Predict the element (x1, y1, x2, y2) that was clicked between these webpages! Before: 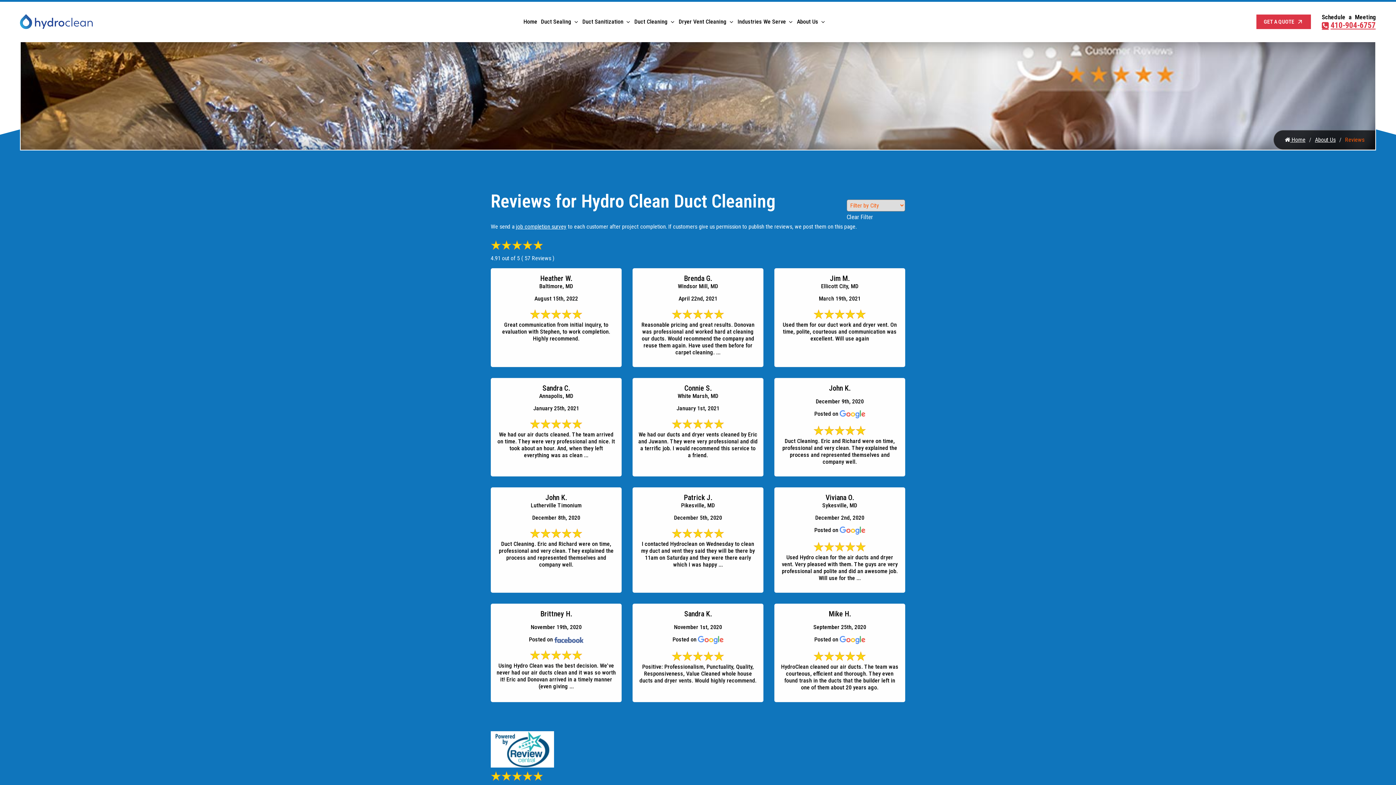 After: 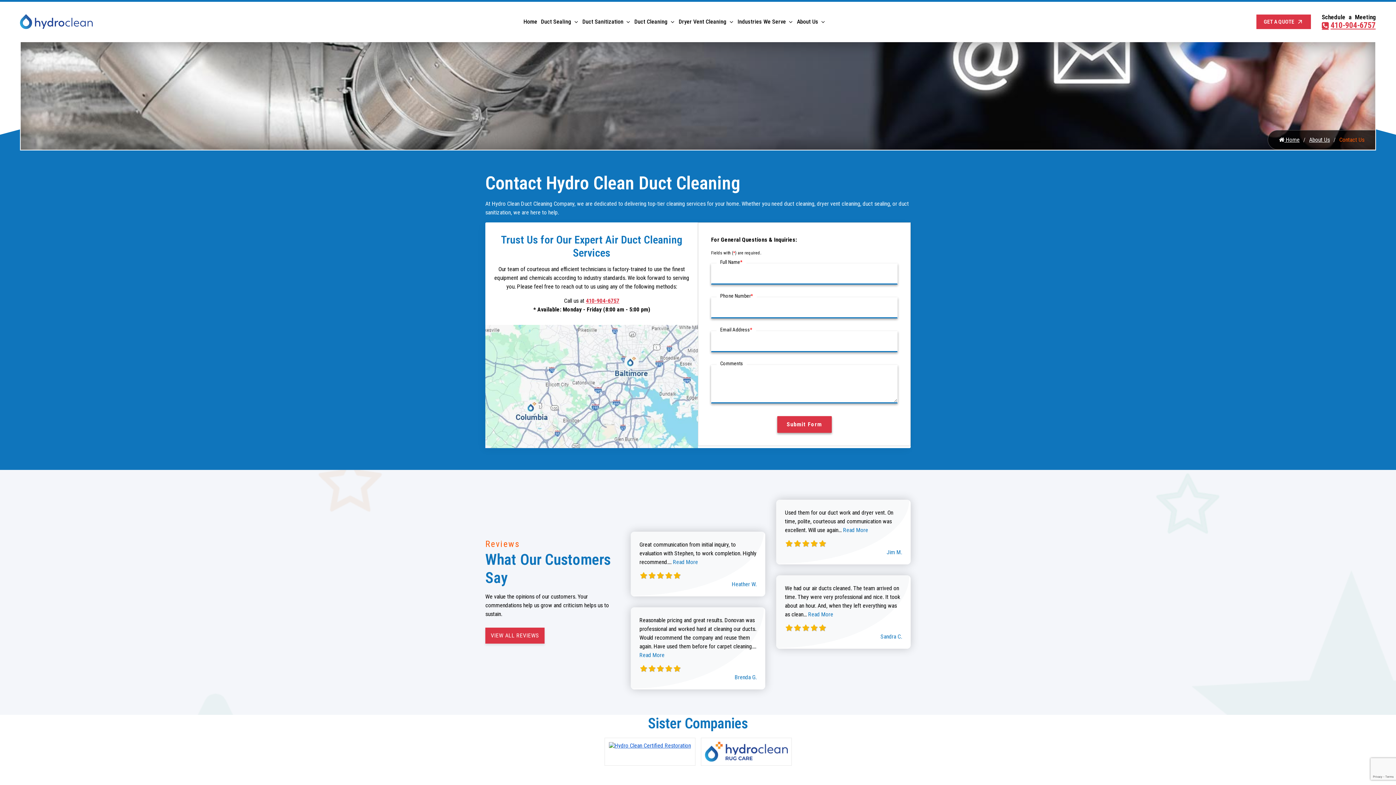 Action: label: GET A QUOTE bbox: (1256, 14, 1311, 28)